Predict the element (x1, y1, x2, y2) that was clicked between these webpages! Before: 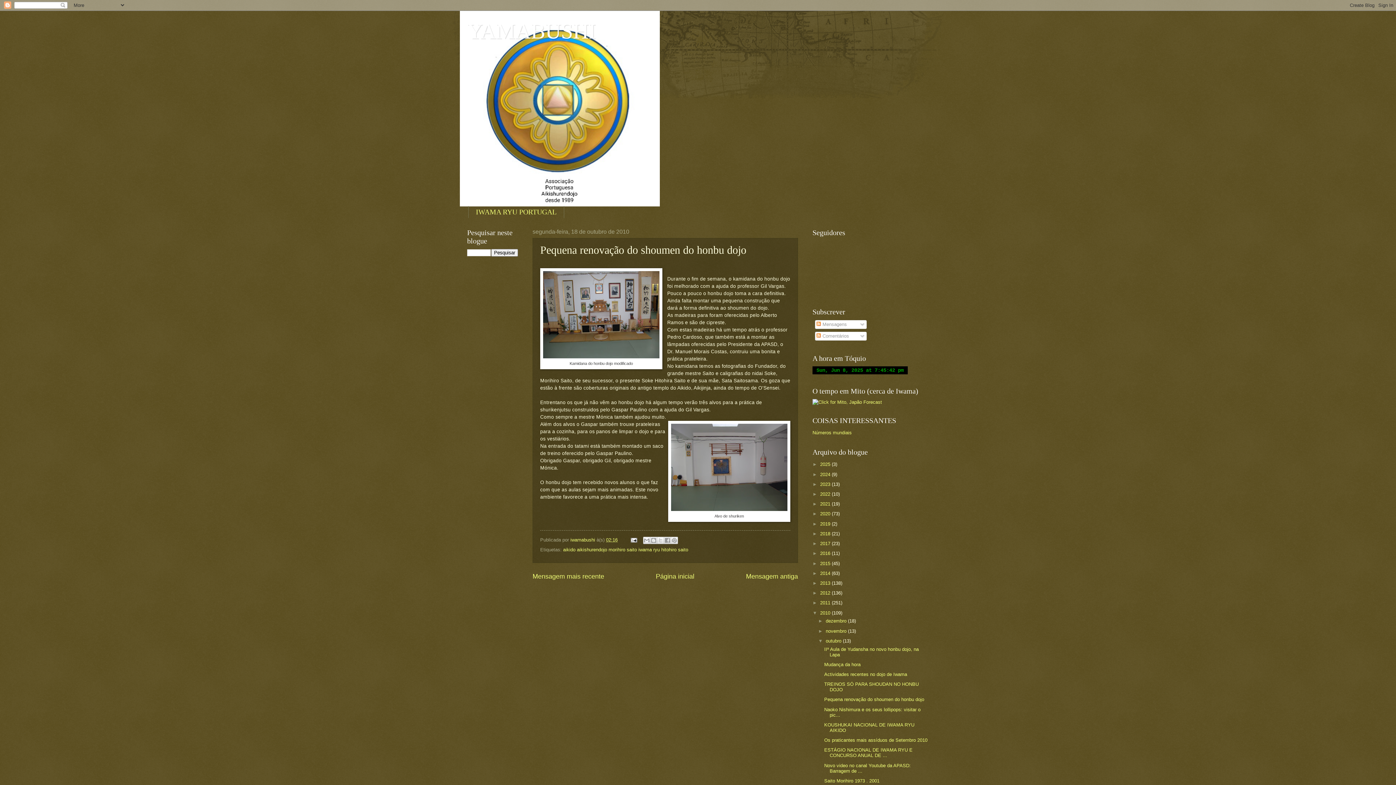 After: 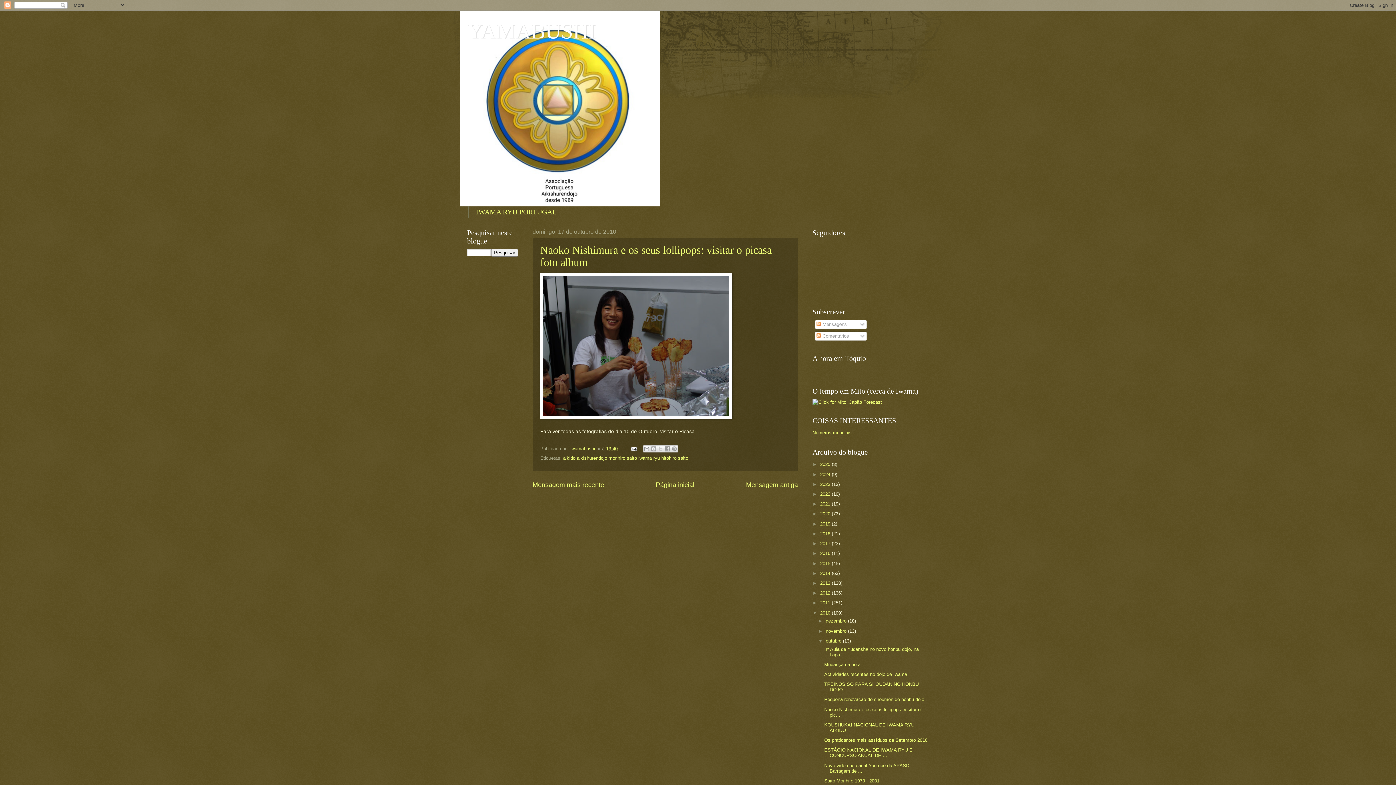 Action: label: Mensagem antiga bbox: (746, 573, 798, 580)